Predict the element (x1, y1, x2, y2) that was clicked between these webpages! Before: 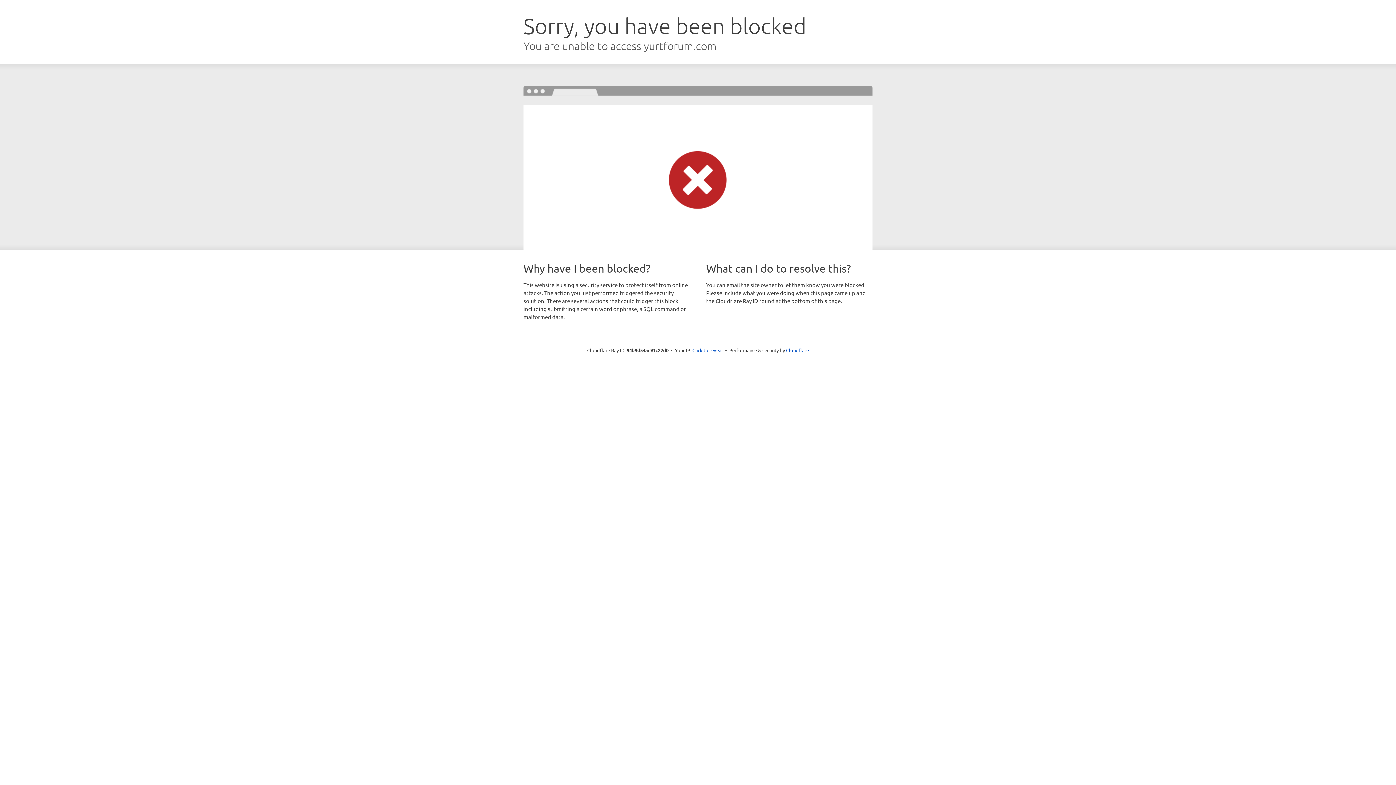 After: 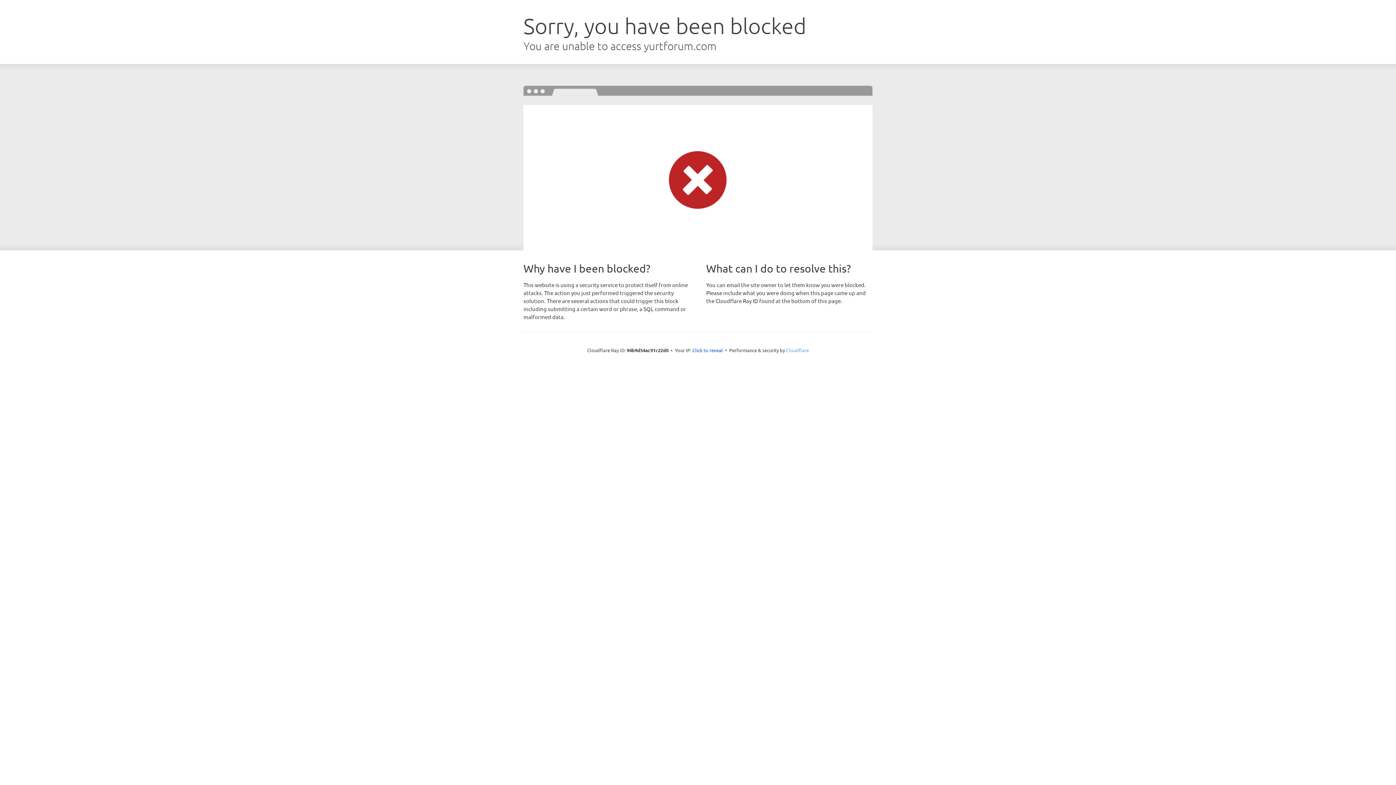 Action: label: Cloudflare bbox: (786, 347, 809, 353)